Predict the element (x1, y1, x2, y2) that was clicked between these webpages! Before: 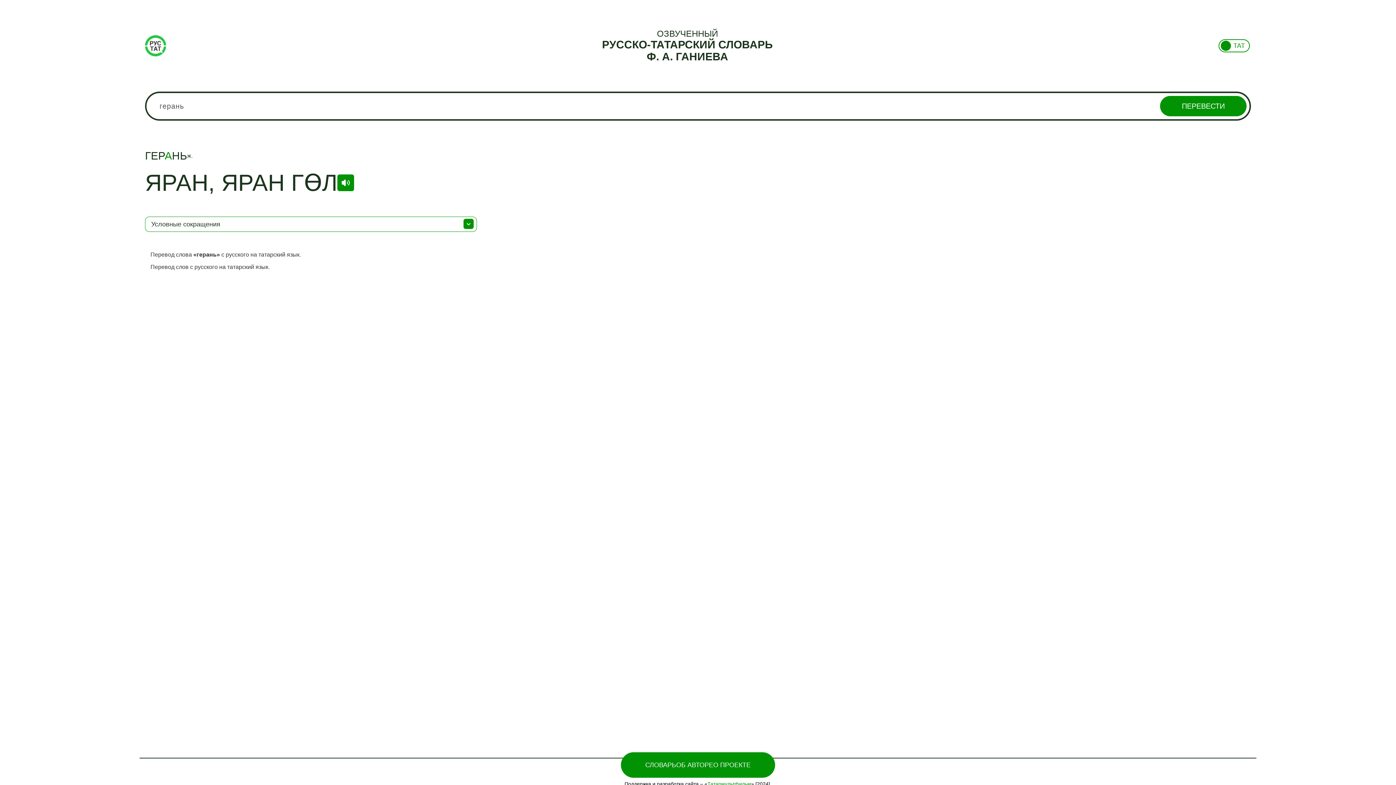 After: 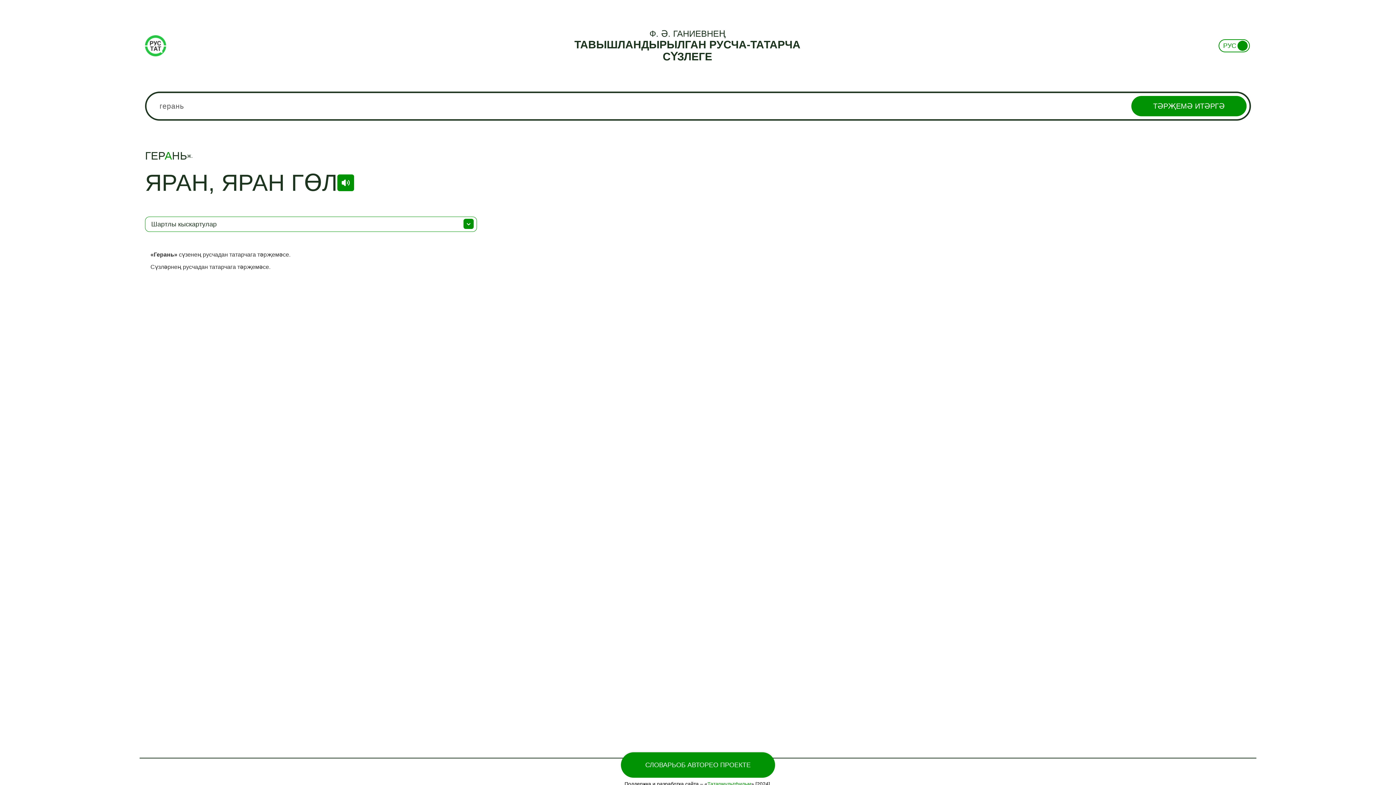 Action: label: ТАТ bbox: (1218, 39, 1250, 52)